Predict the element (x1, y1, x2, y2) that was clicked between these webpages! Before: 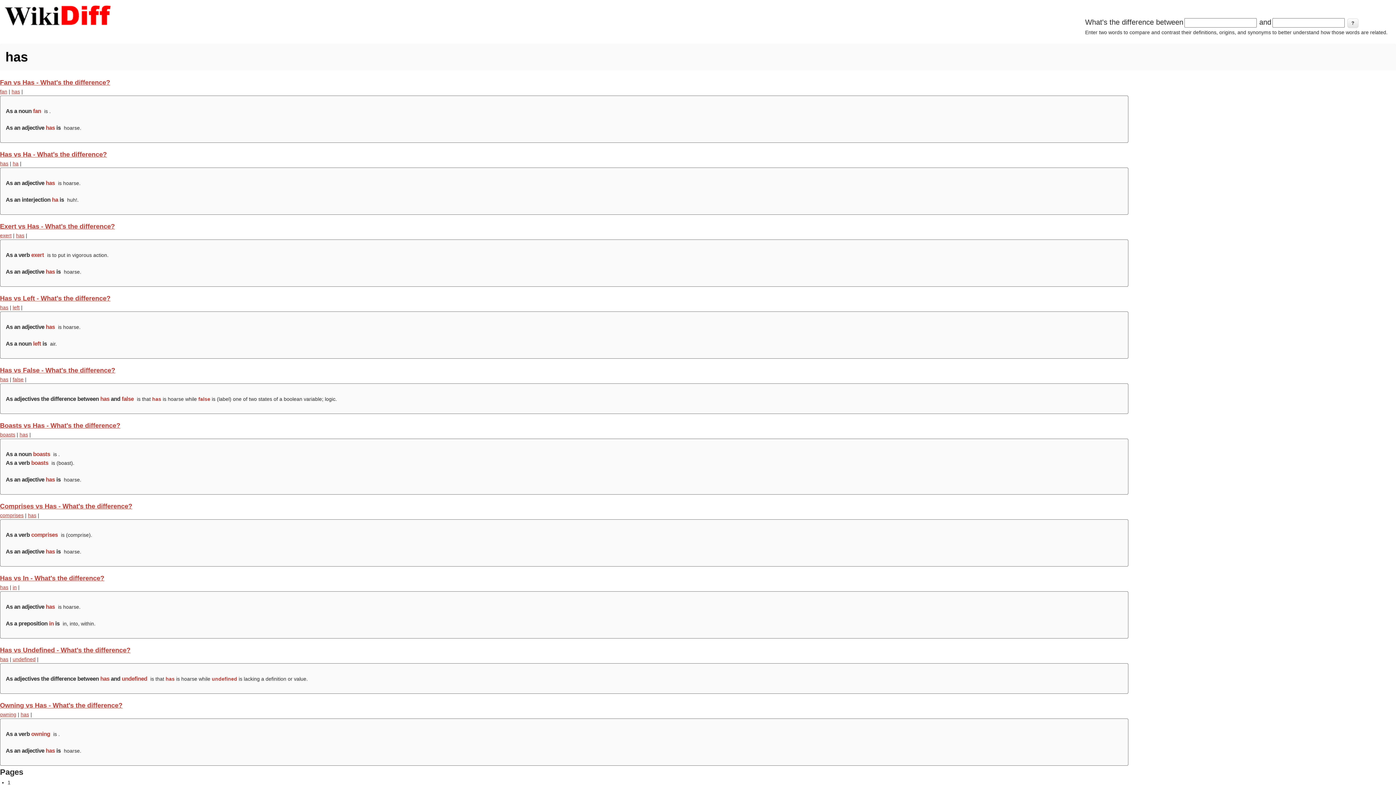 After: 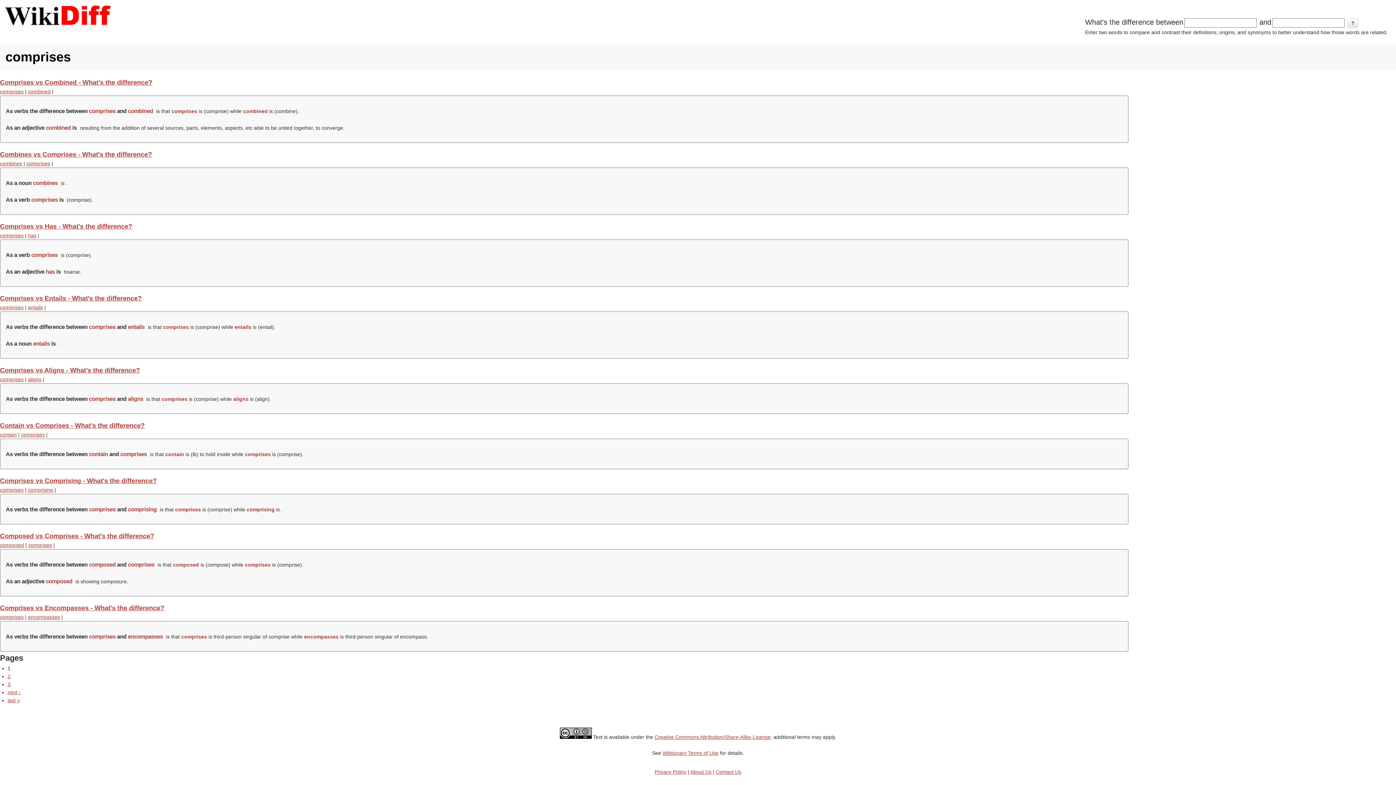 Action: bbox: (0, 512, 23, 518) label: comprises